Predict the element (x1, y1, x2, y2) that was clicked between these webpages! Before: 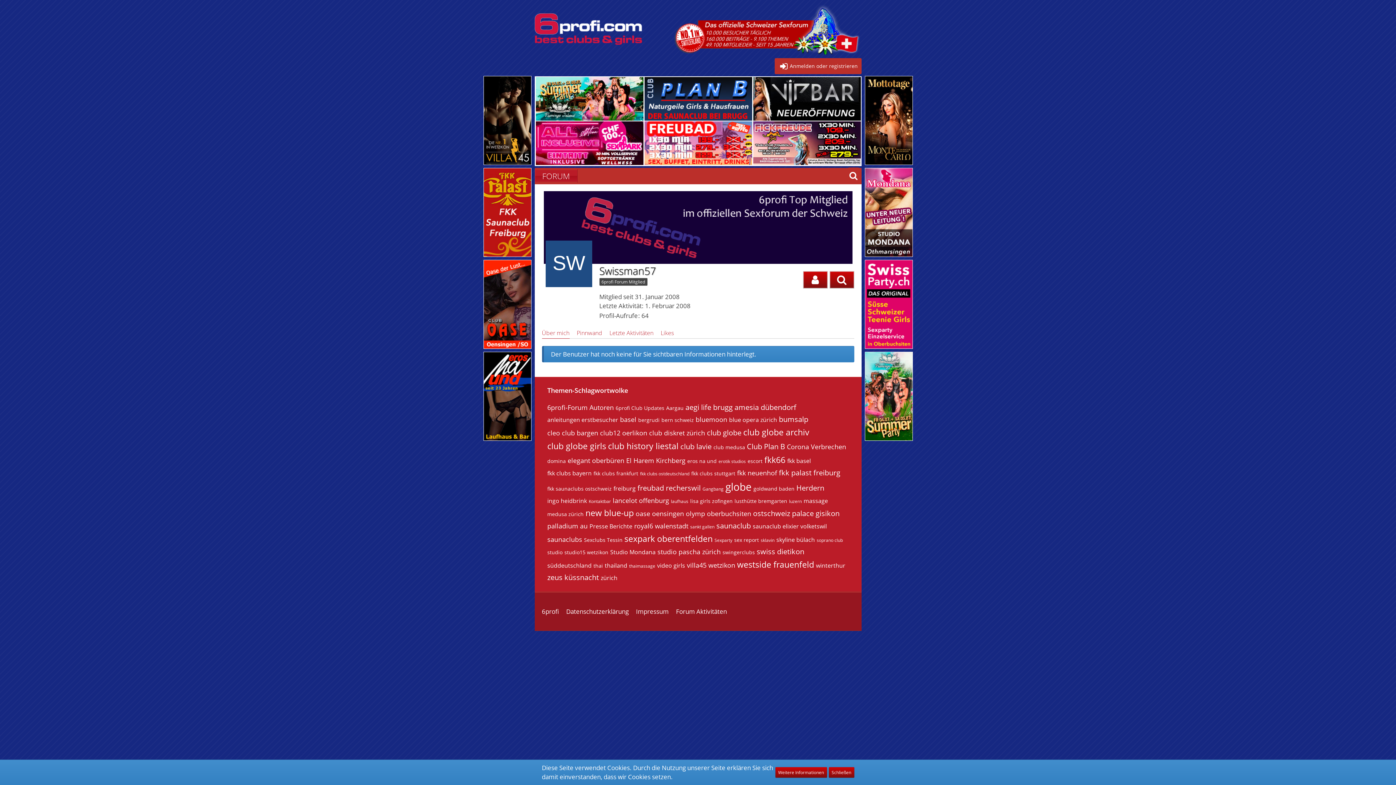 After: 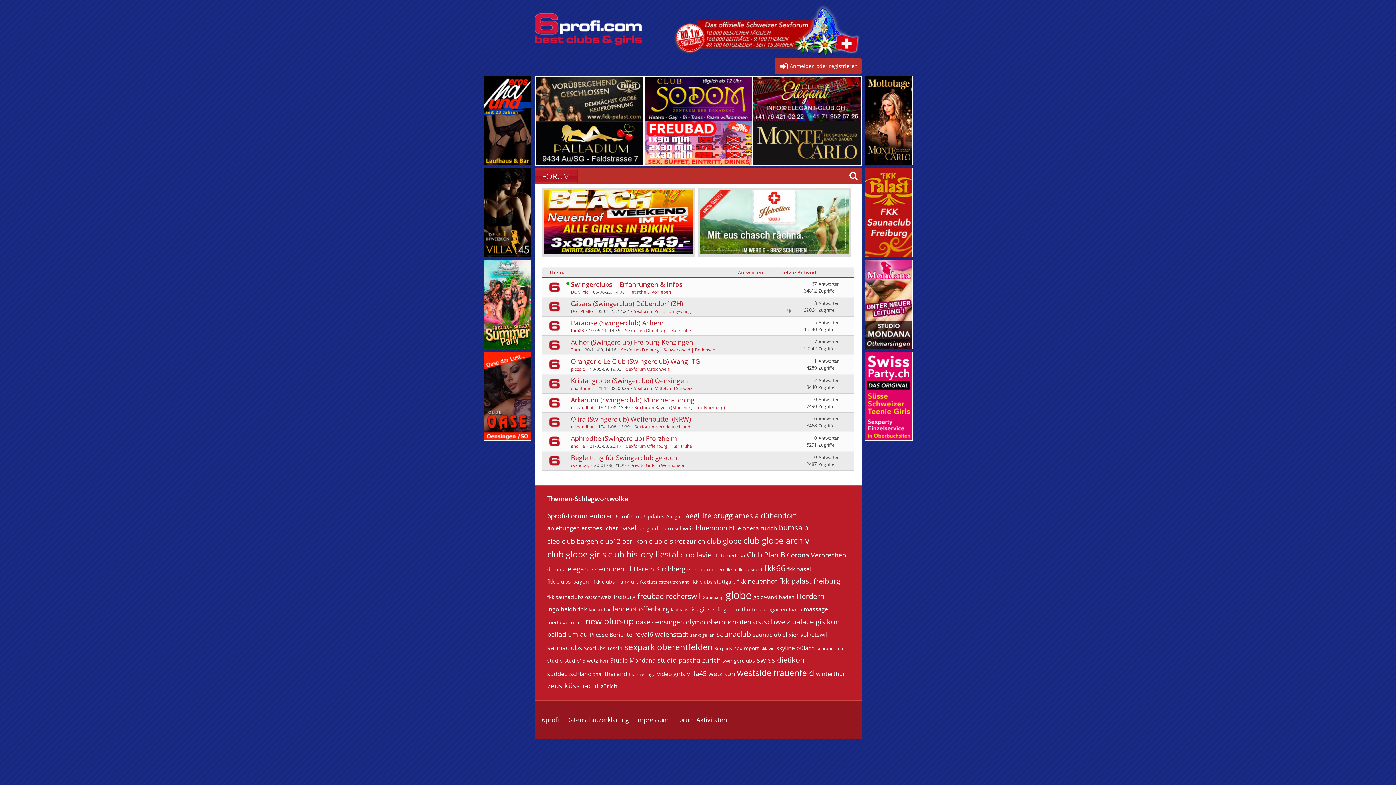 Action: label: swingerclubs bbox: (722, 549, 755, 555)